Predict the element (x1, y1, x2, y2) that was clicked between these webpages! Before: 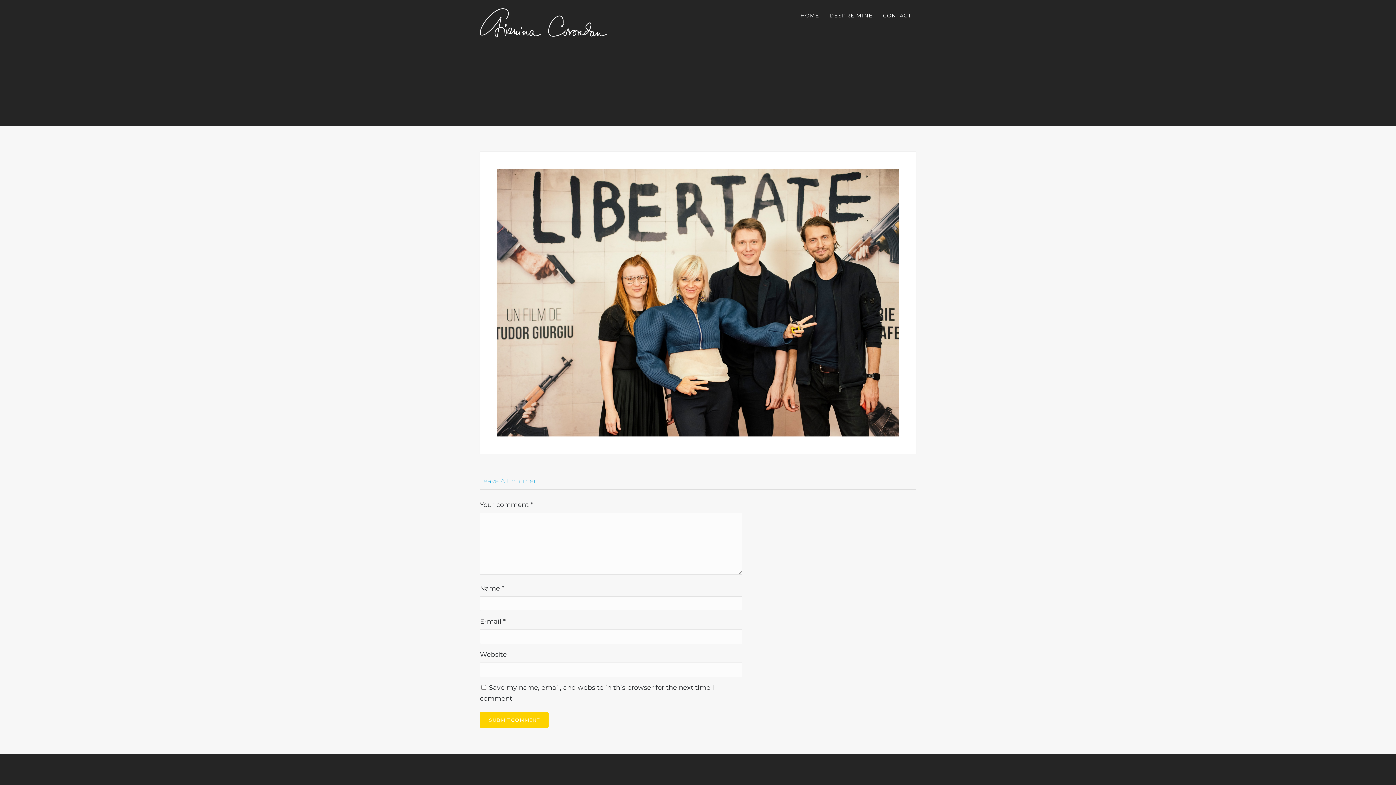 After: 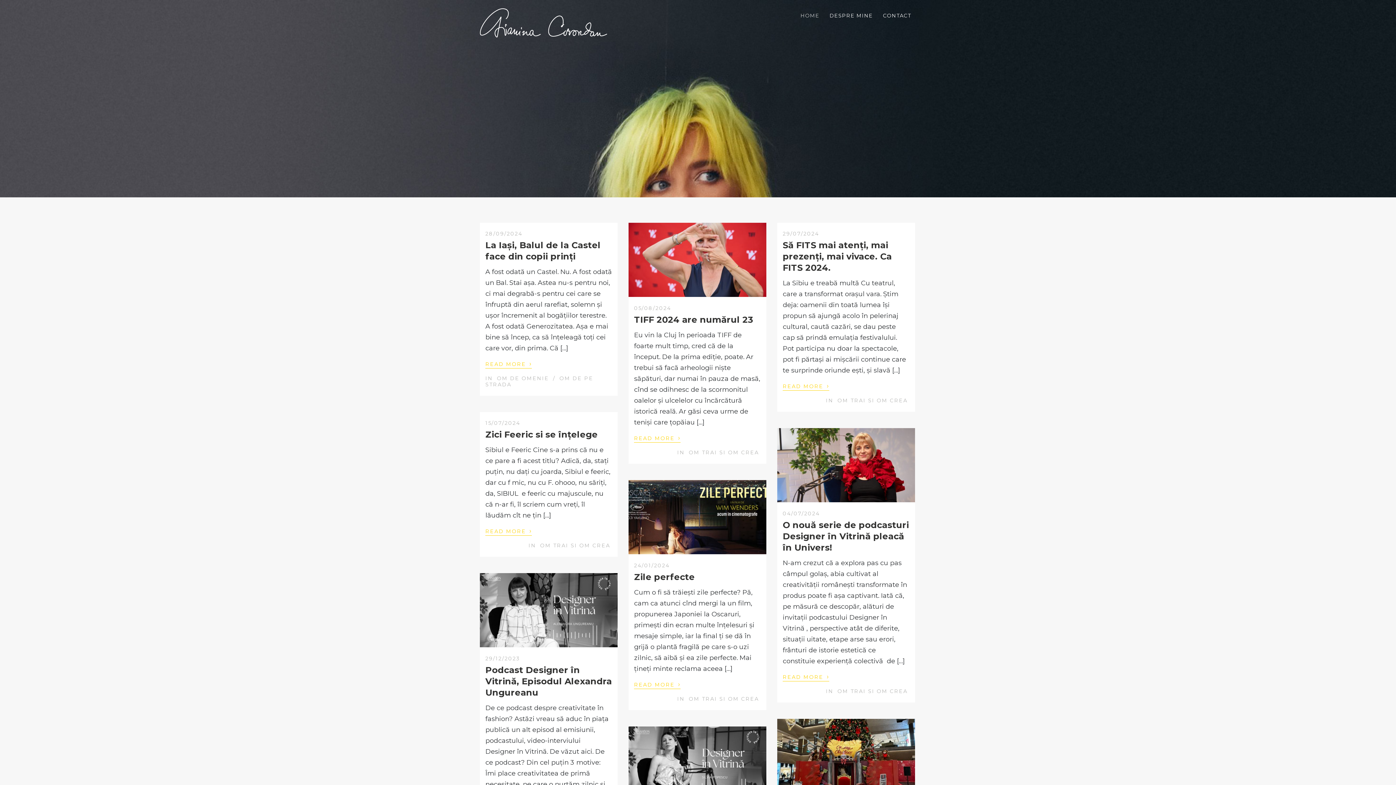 Action: bbox: (795, 10, 824, 20) label: HOME